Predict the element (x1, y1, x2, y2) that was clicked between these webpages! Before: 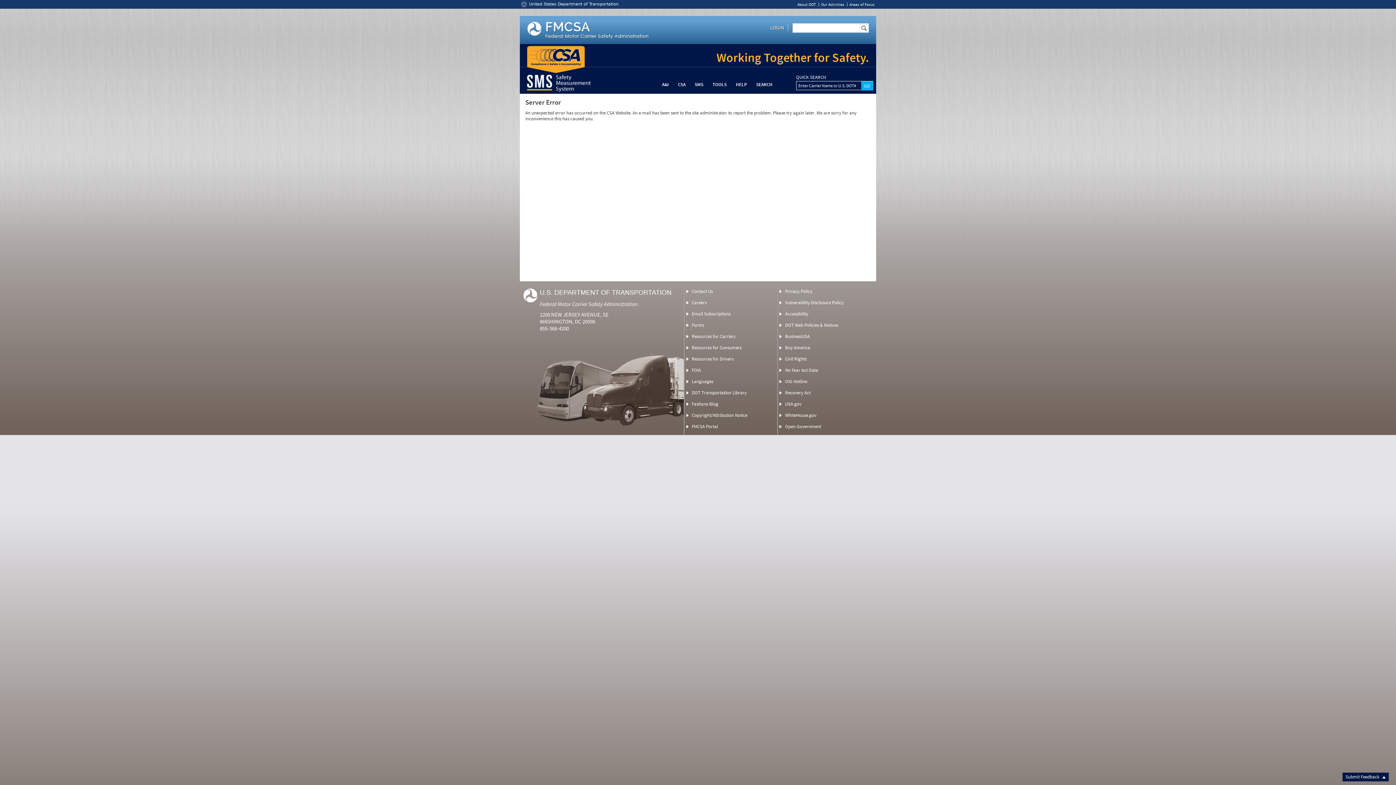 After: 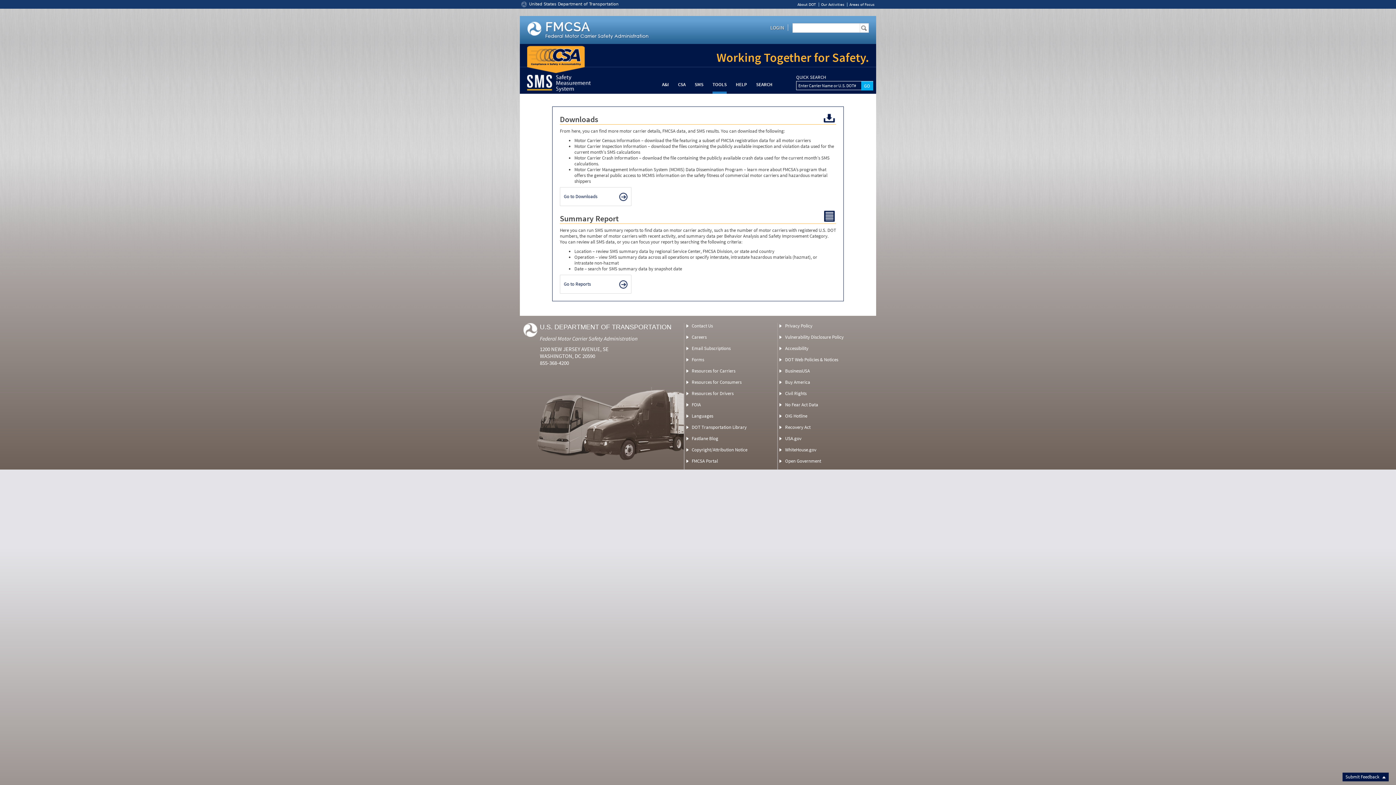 Action: bbox: (712, 81, 726, 87) label: TOOLS